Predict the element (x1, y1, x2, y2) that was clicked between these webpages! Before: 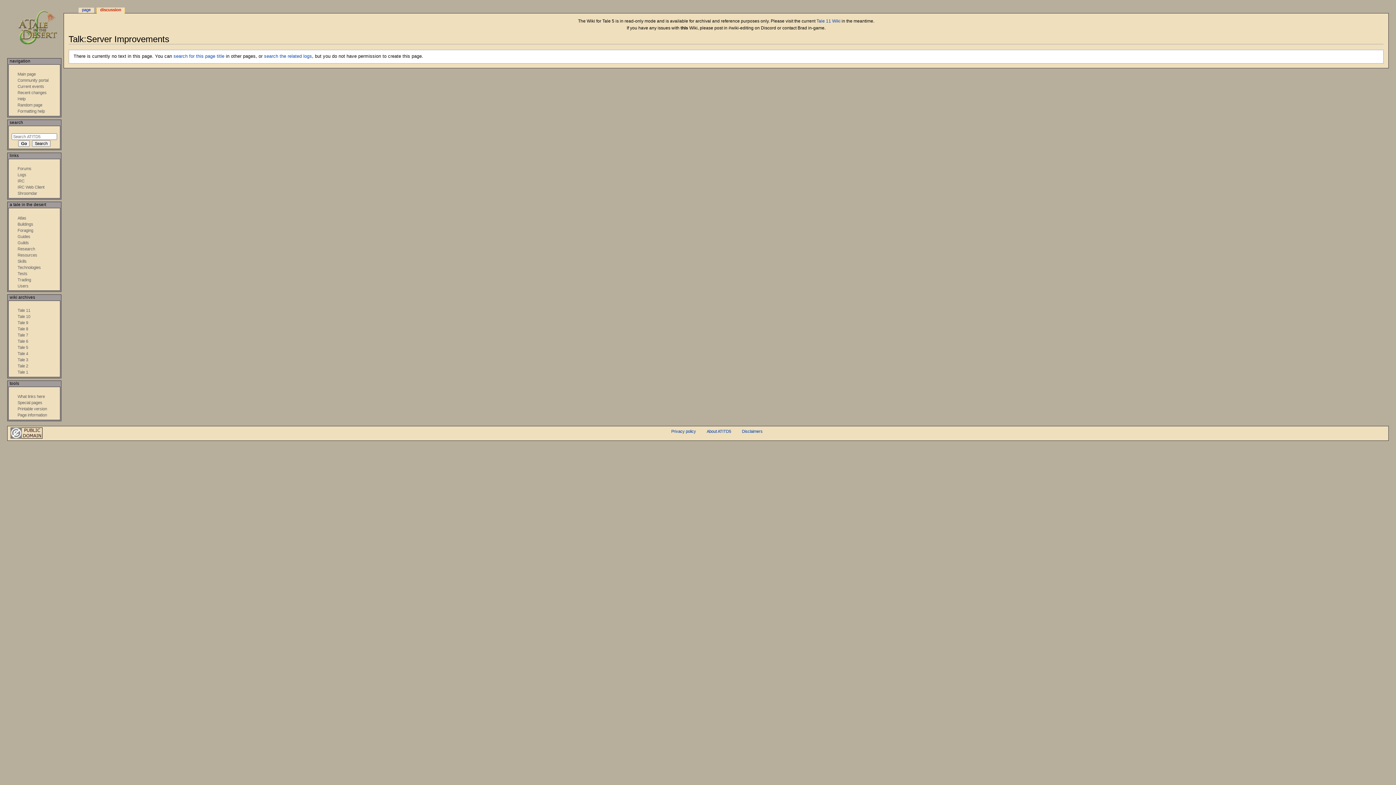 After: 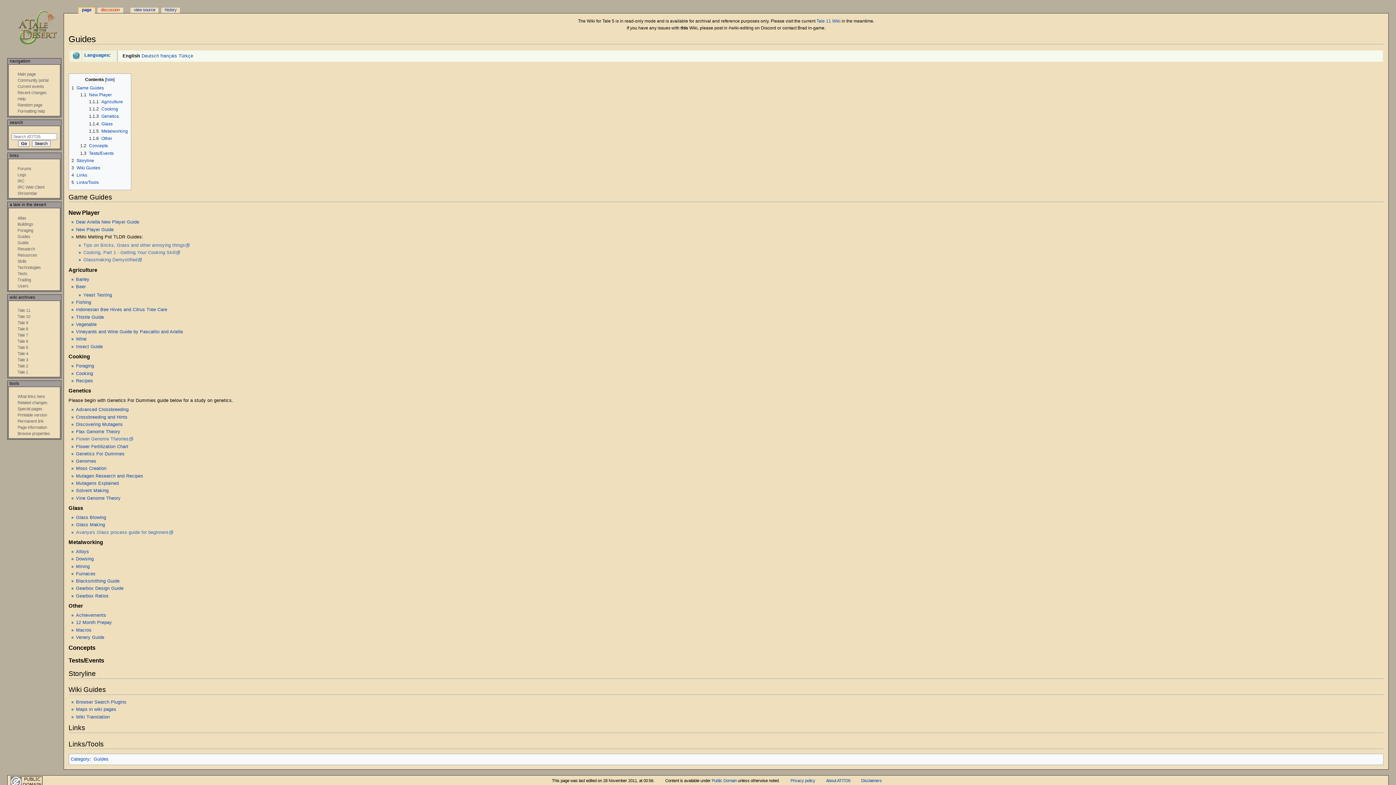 Action: label: Guides bbox: (17, 234, 30, 238)